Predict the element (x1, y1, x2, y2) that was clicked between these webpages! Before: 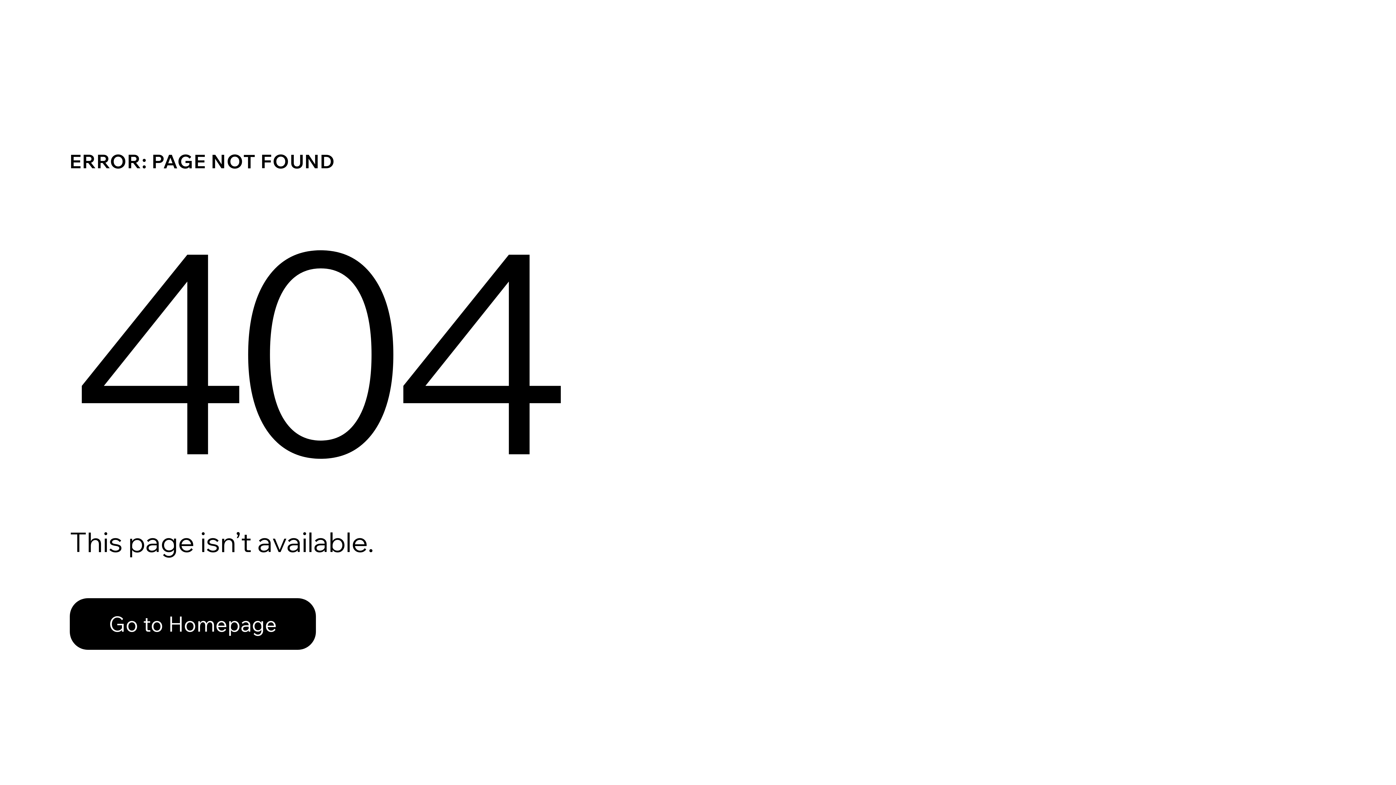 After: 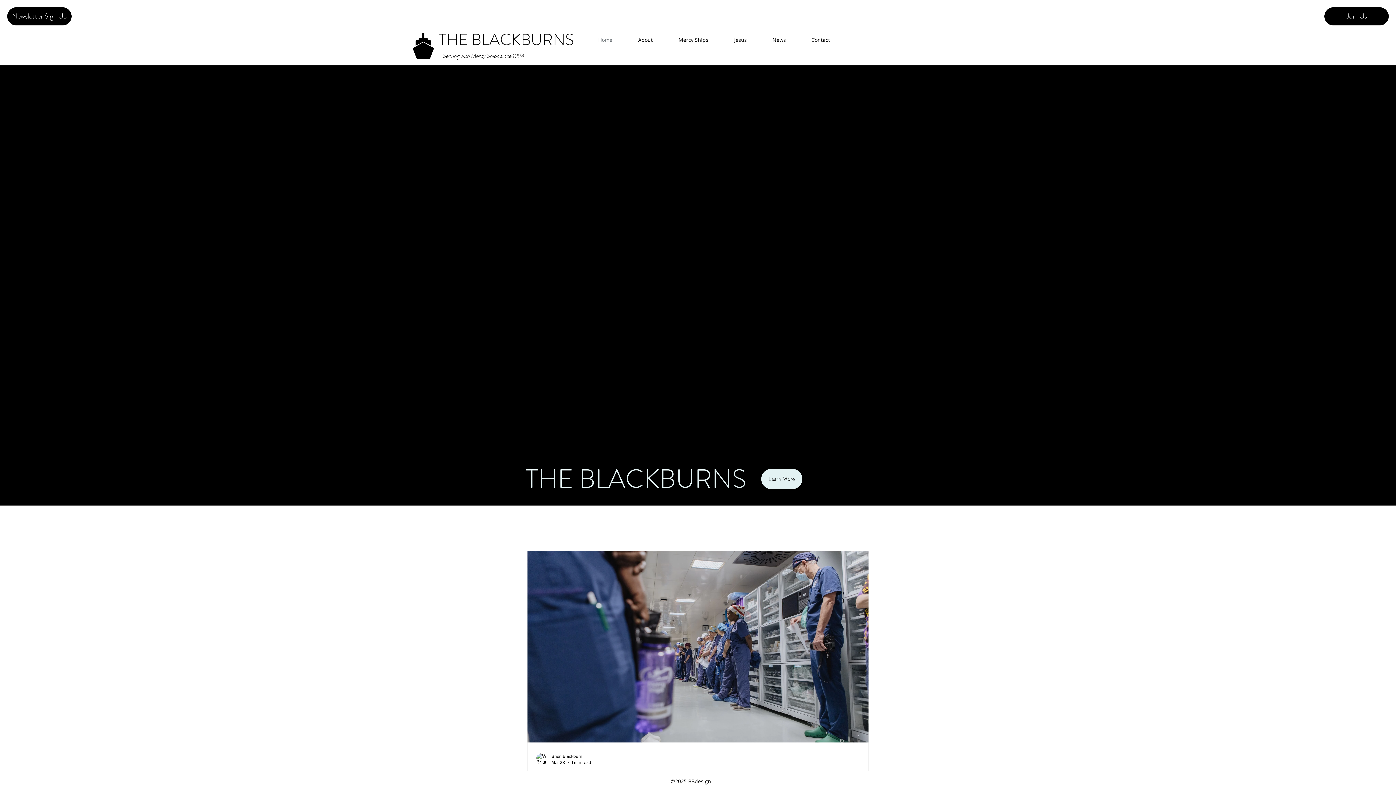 Action: bbox: (69, 598, 316, 650) label: Go to Homepage